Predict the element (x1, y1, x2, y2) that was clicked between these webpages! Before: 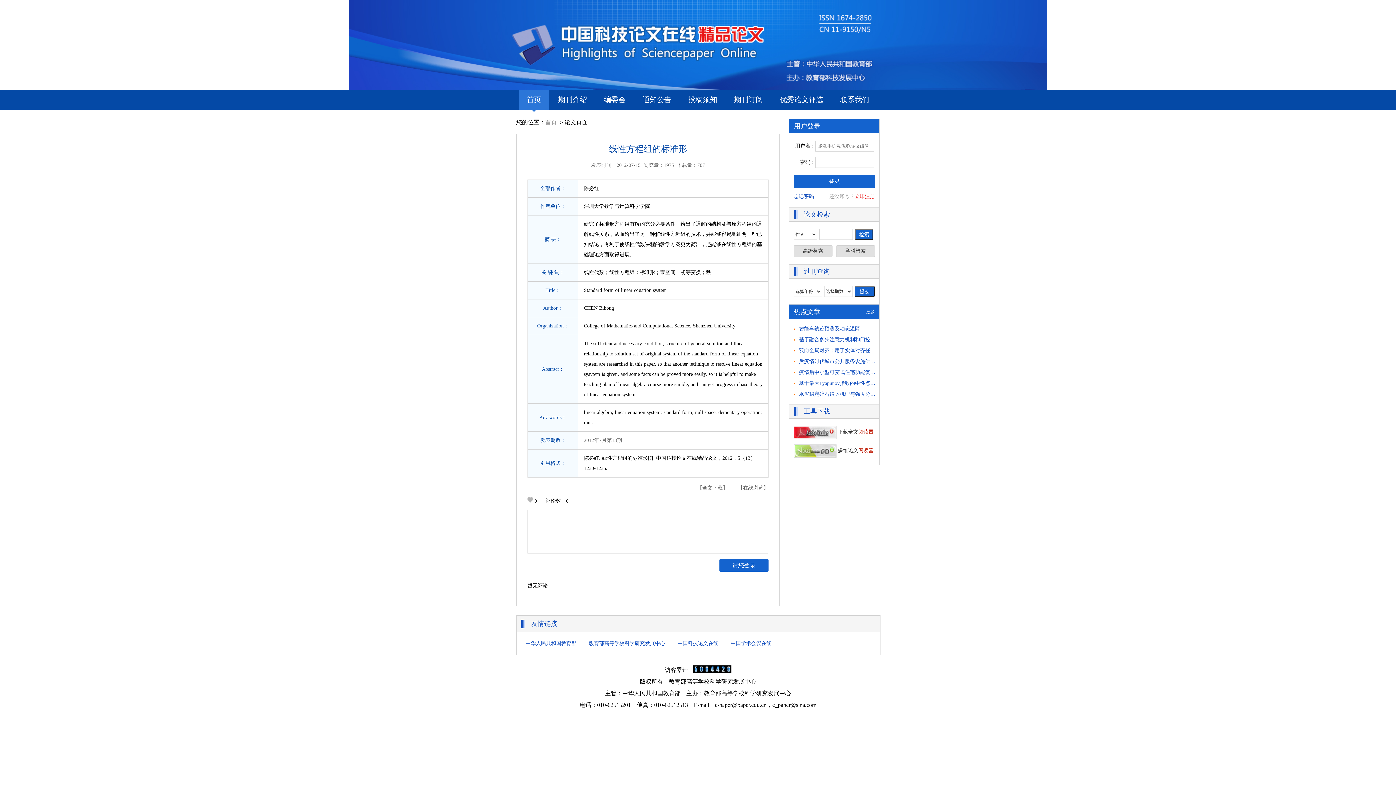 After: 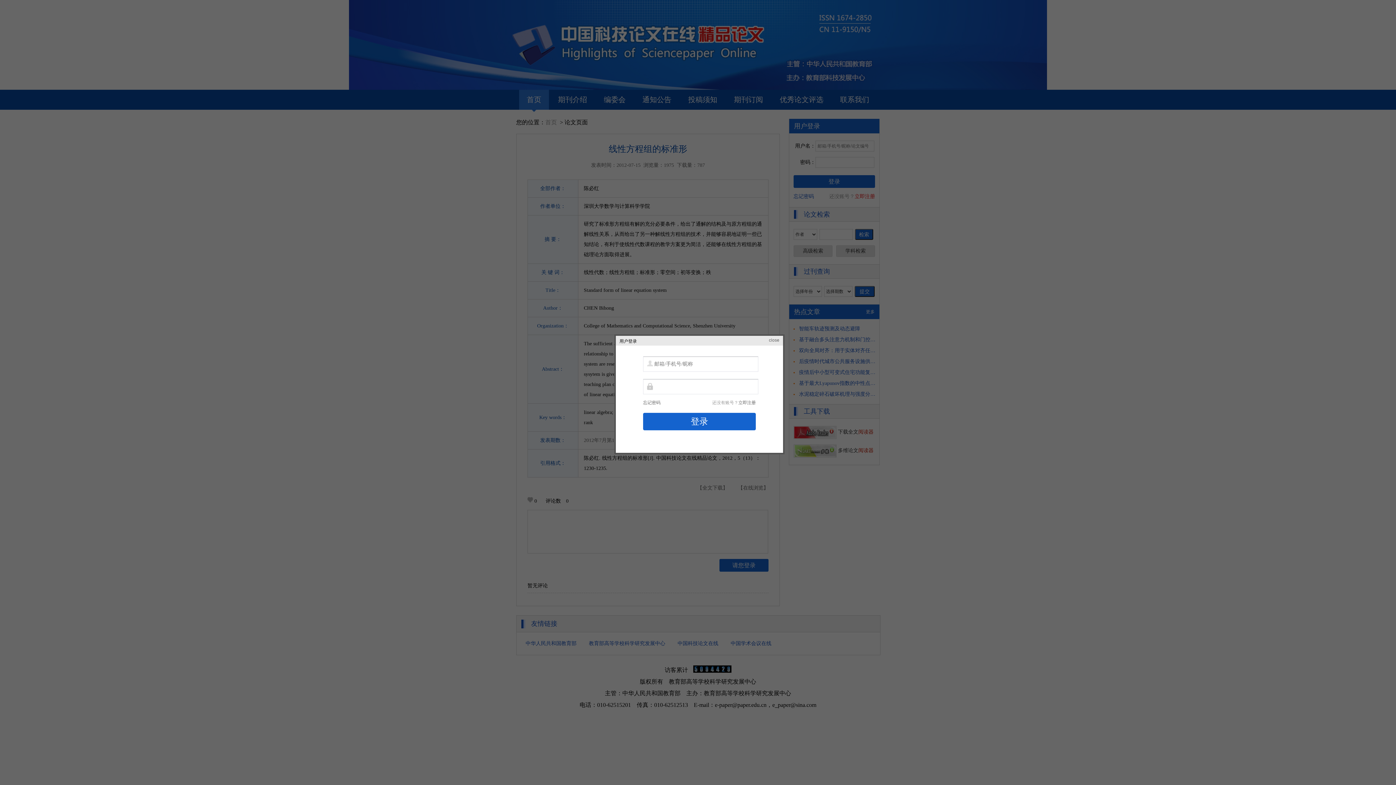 Action: bbox: (719, 559, 768, 572) label: 请您登录